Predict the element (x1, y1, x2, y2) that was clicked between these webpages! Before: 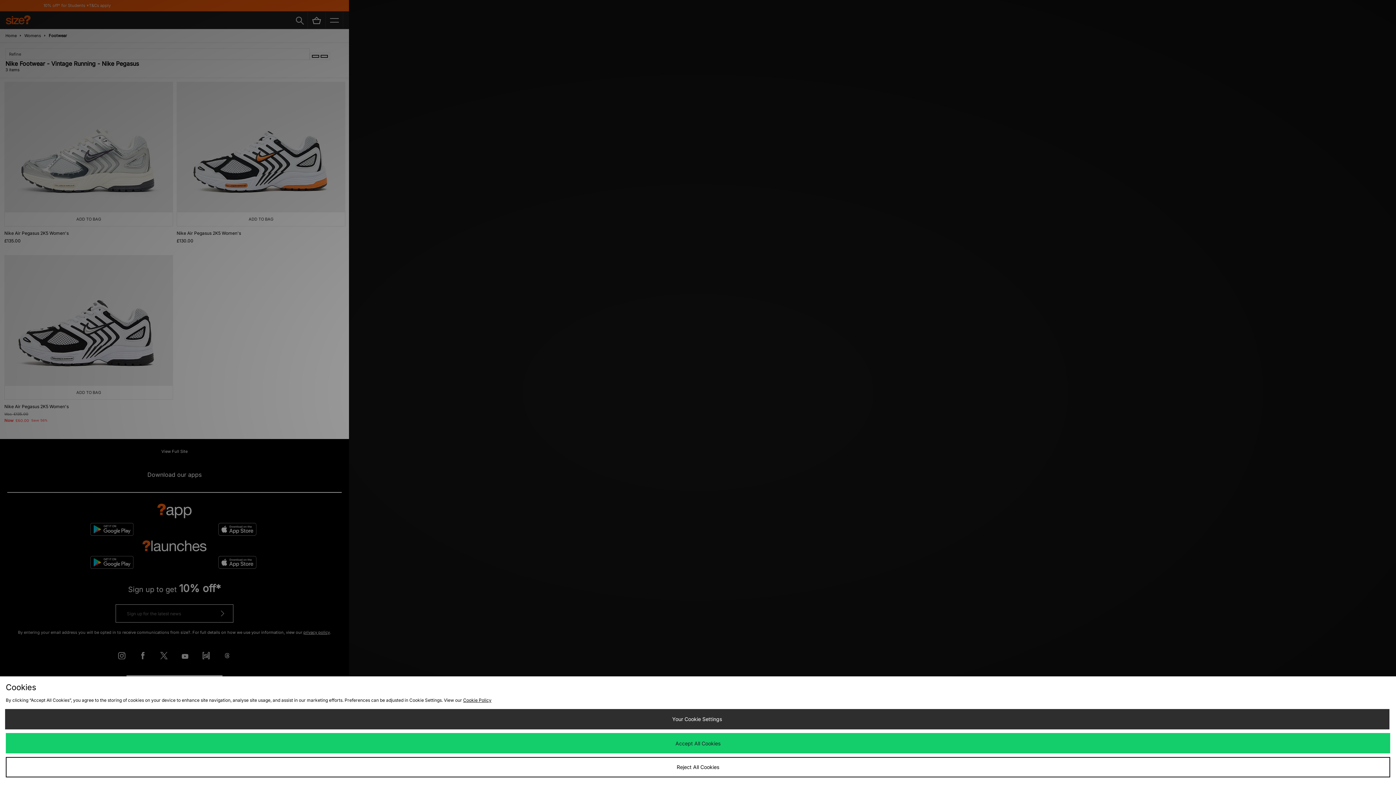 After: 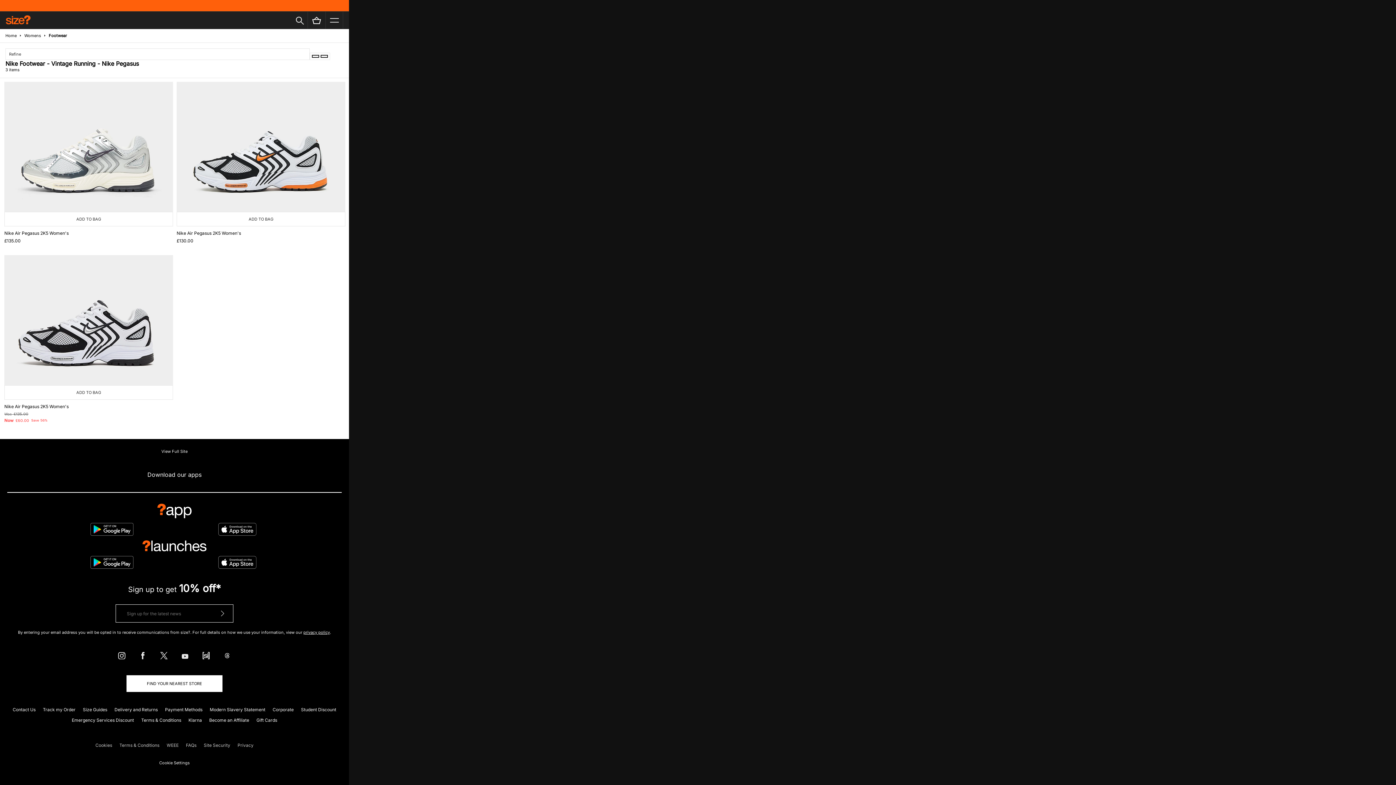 Action: bbox: (5, 757, 1390, 777) label: Reject All Cookies